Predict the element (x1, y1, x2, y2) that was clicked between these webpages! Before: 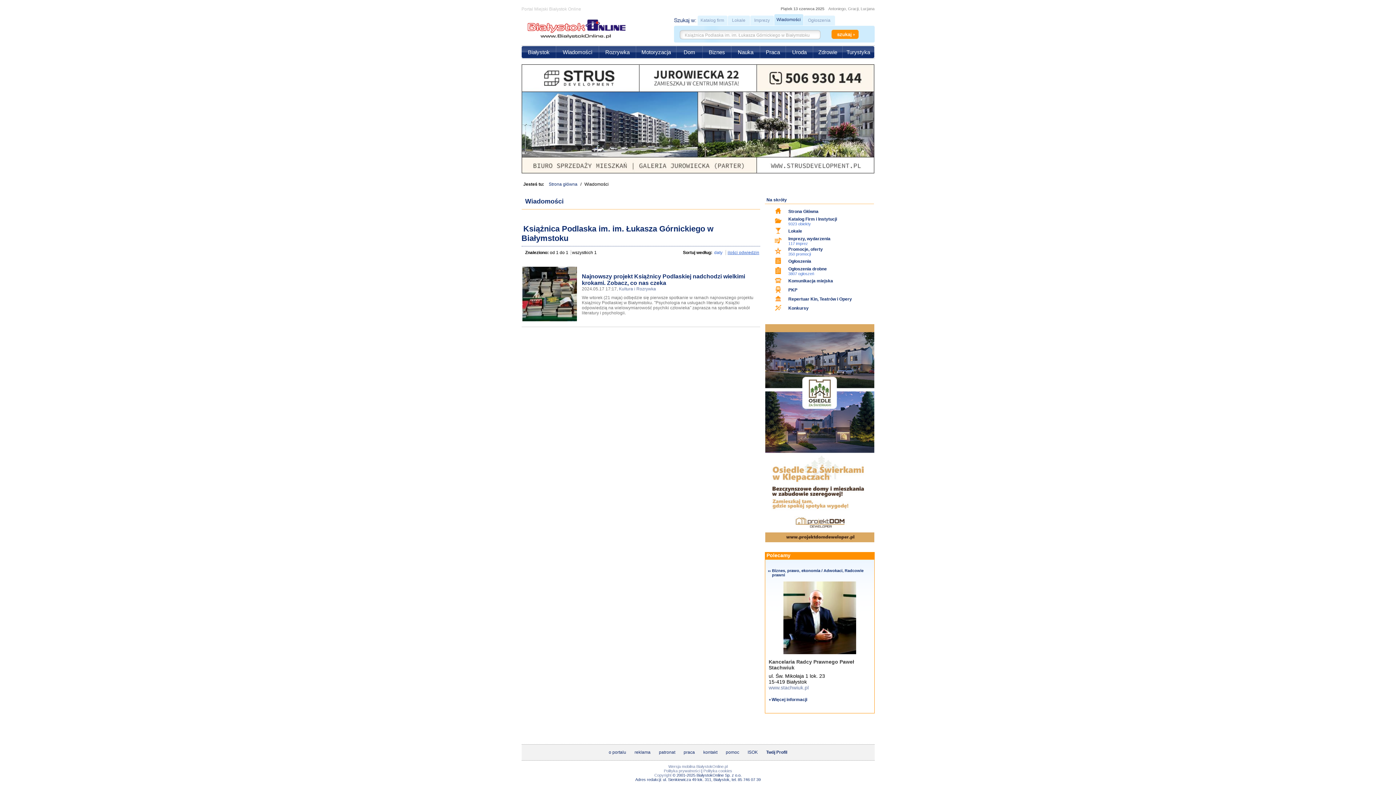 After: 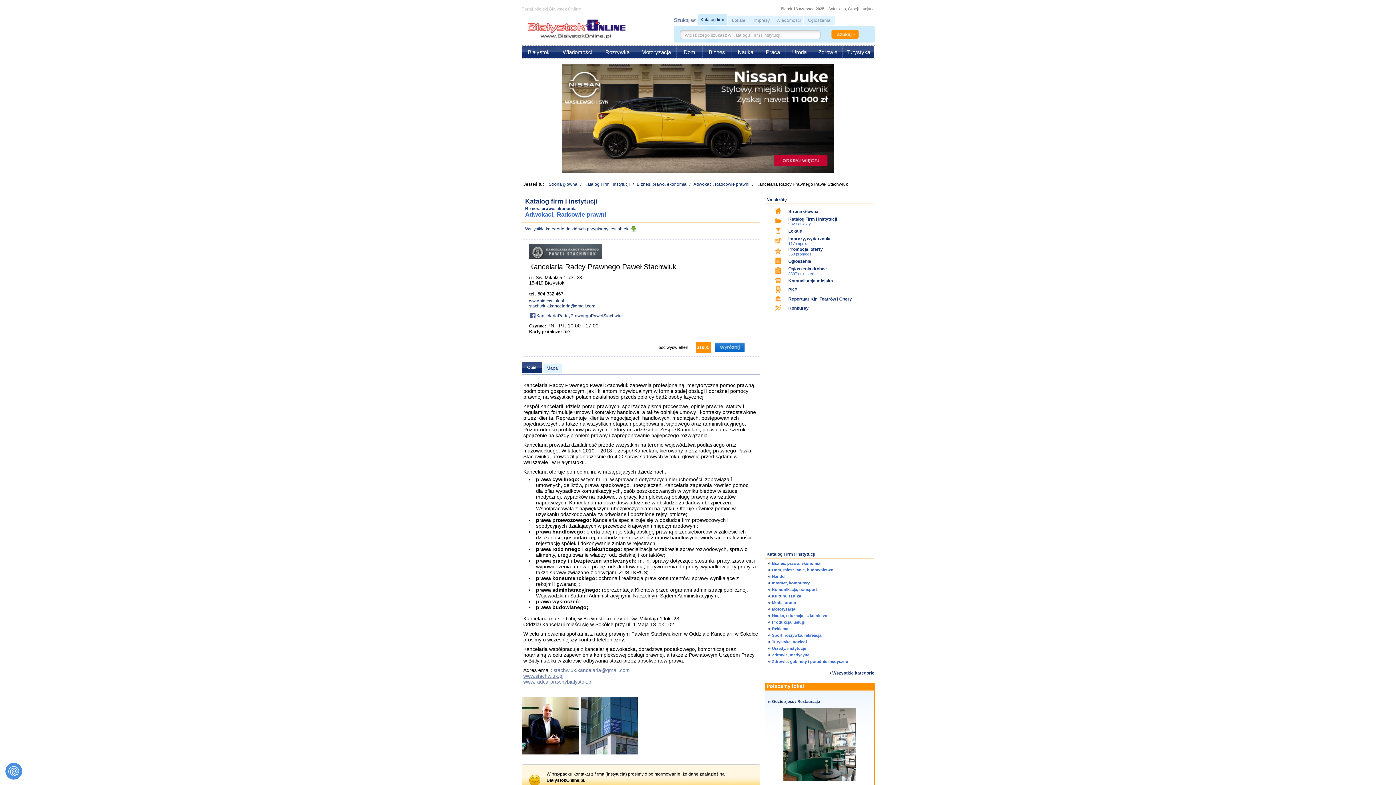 Action: label: Kancelaria Radcy Prawnego Paweł Stachwiuk bbox: (768, 659, 868, 673)